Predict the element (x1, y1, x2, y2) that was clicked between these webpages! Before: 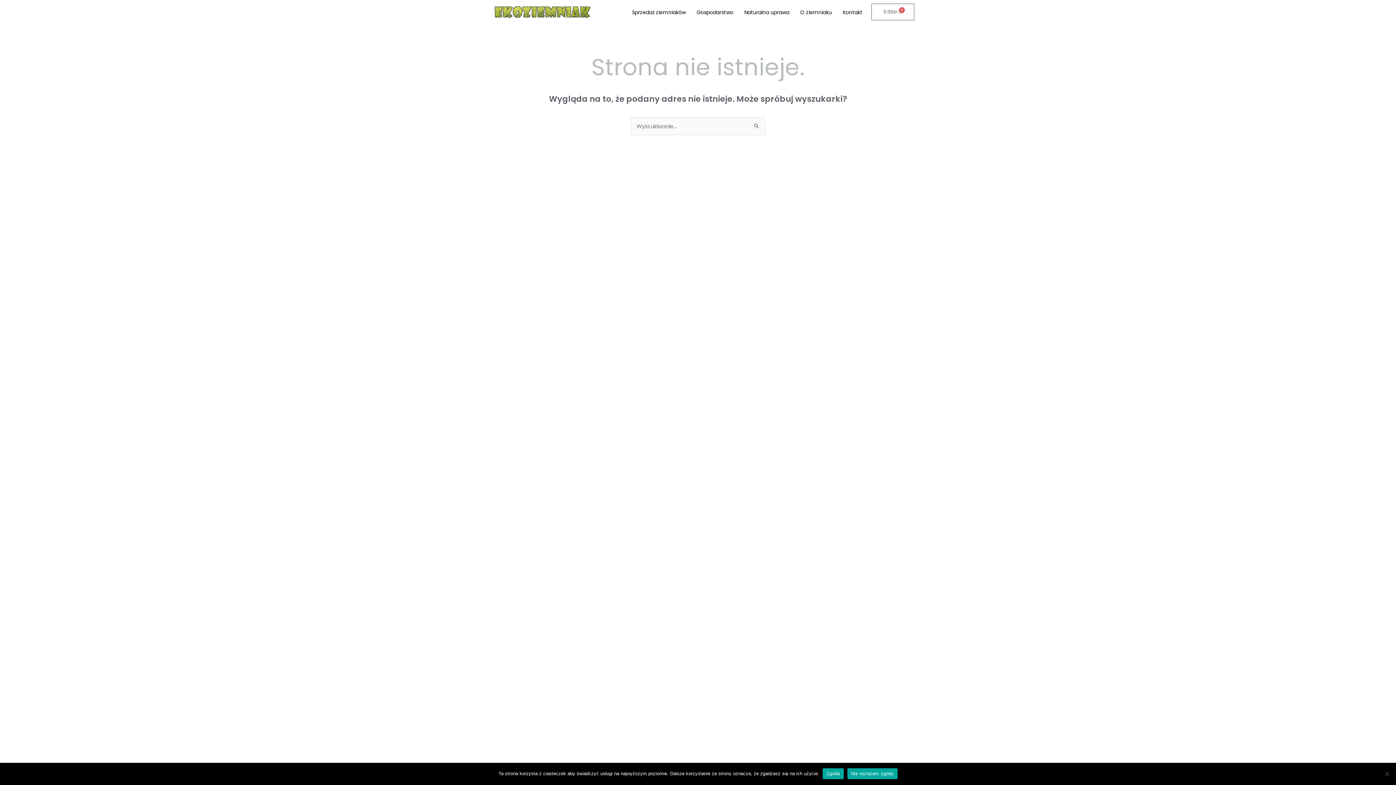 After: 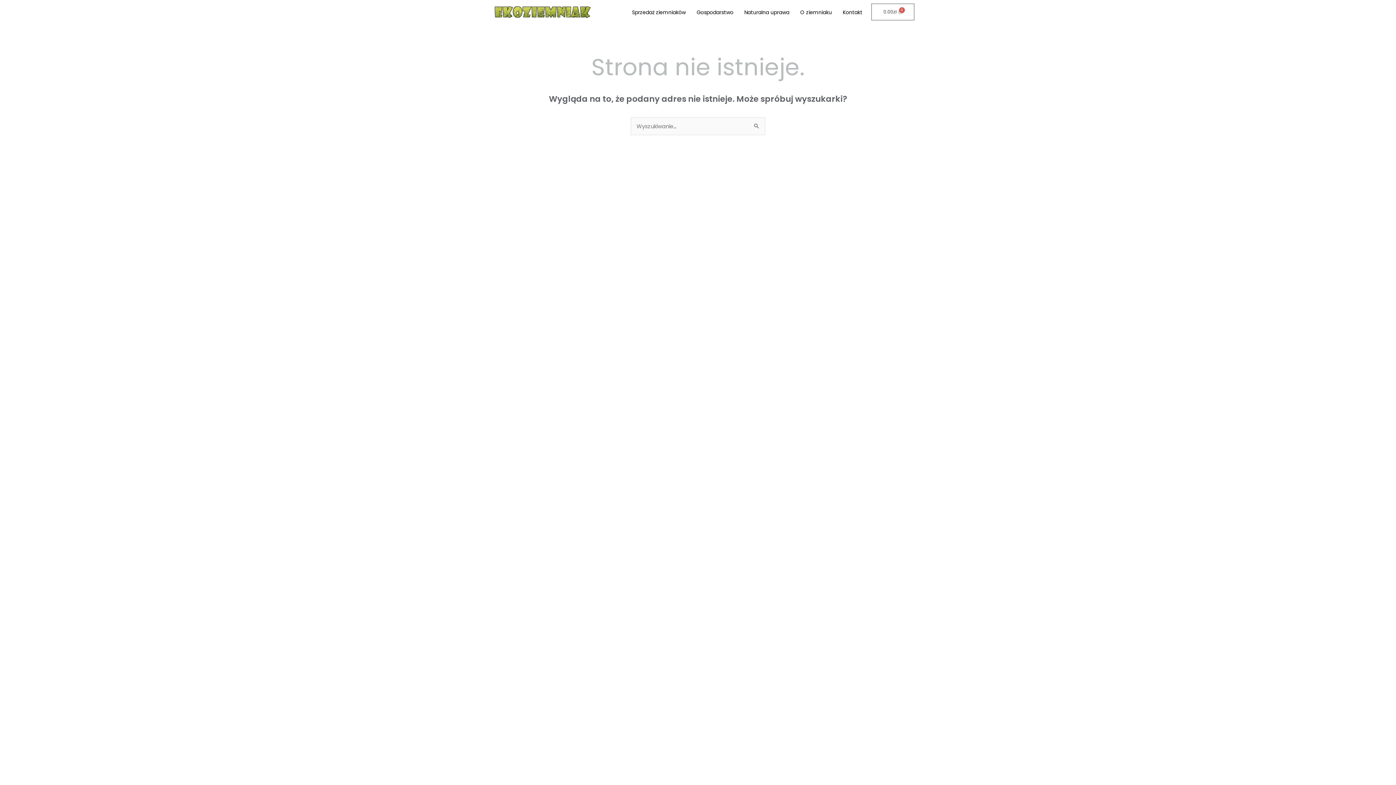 Action: label: Zgoda bbox: (823, 768, 843, 779)